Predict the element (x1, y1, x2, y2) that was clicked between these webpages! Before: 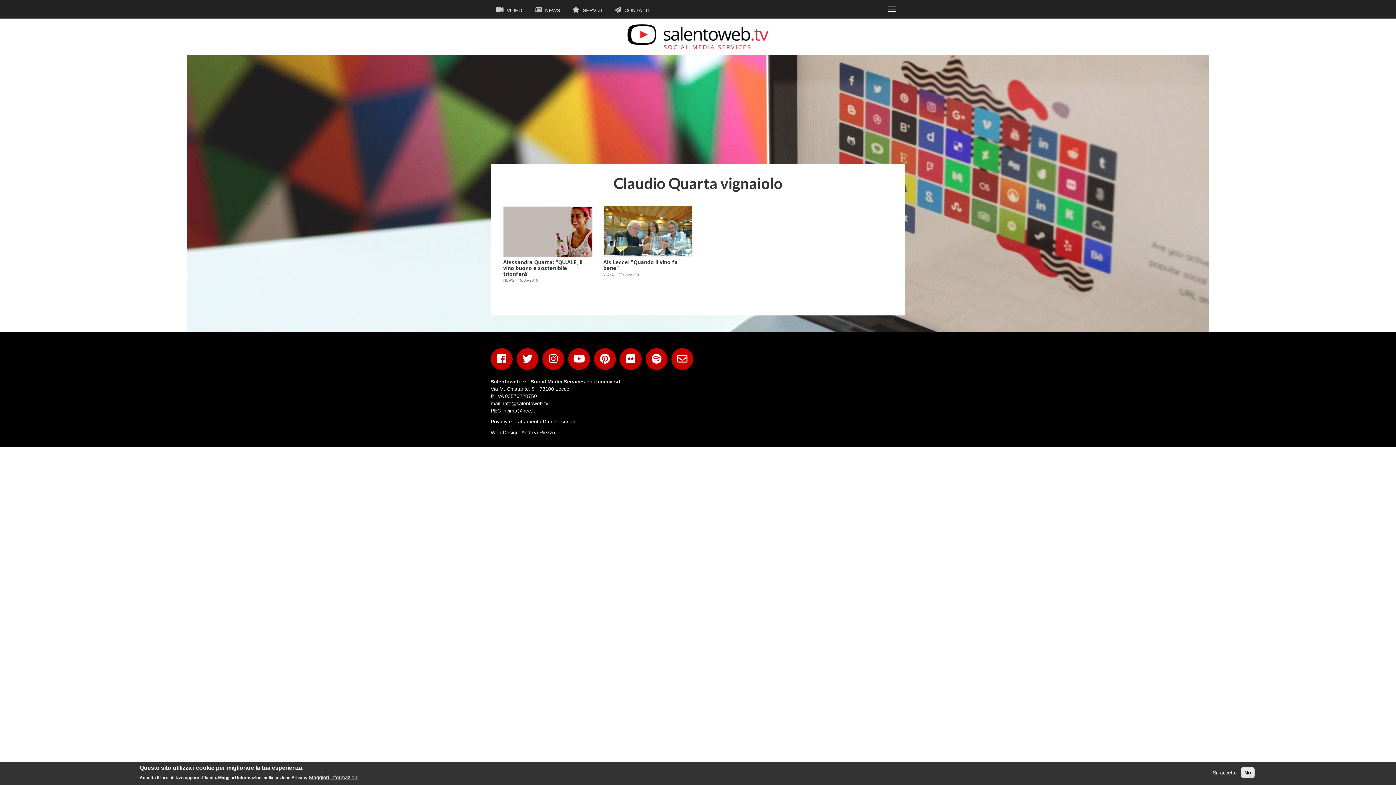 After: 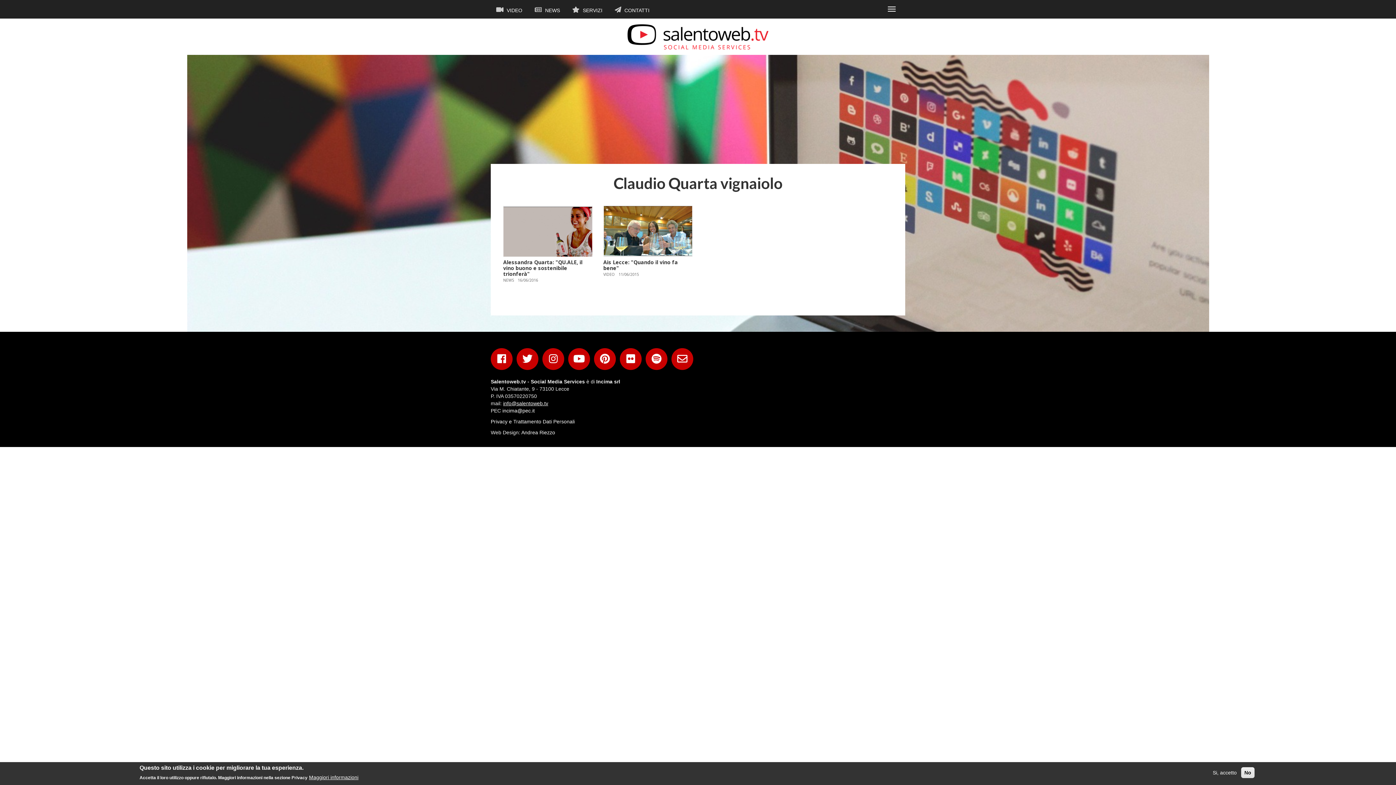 Action: bbox: (503, 400, 548, 406) label: info@salentoweb.tv